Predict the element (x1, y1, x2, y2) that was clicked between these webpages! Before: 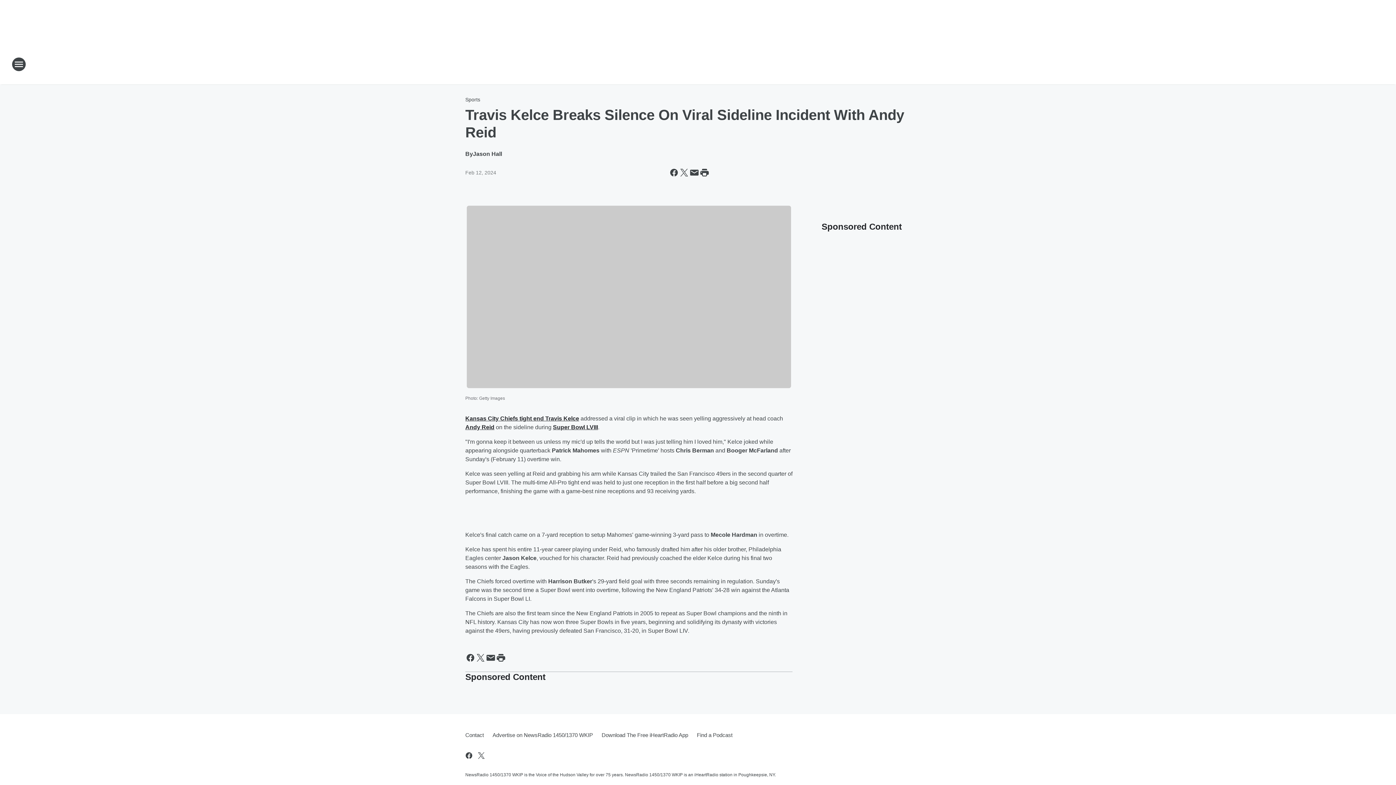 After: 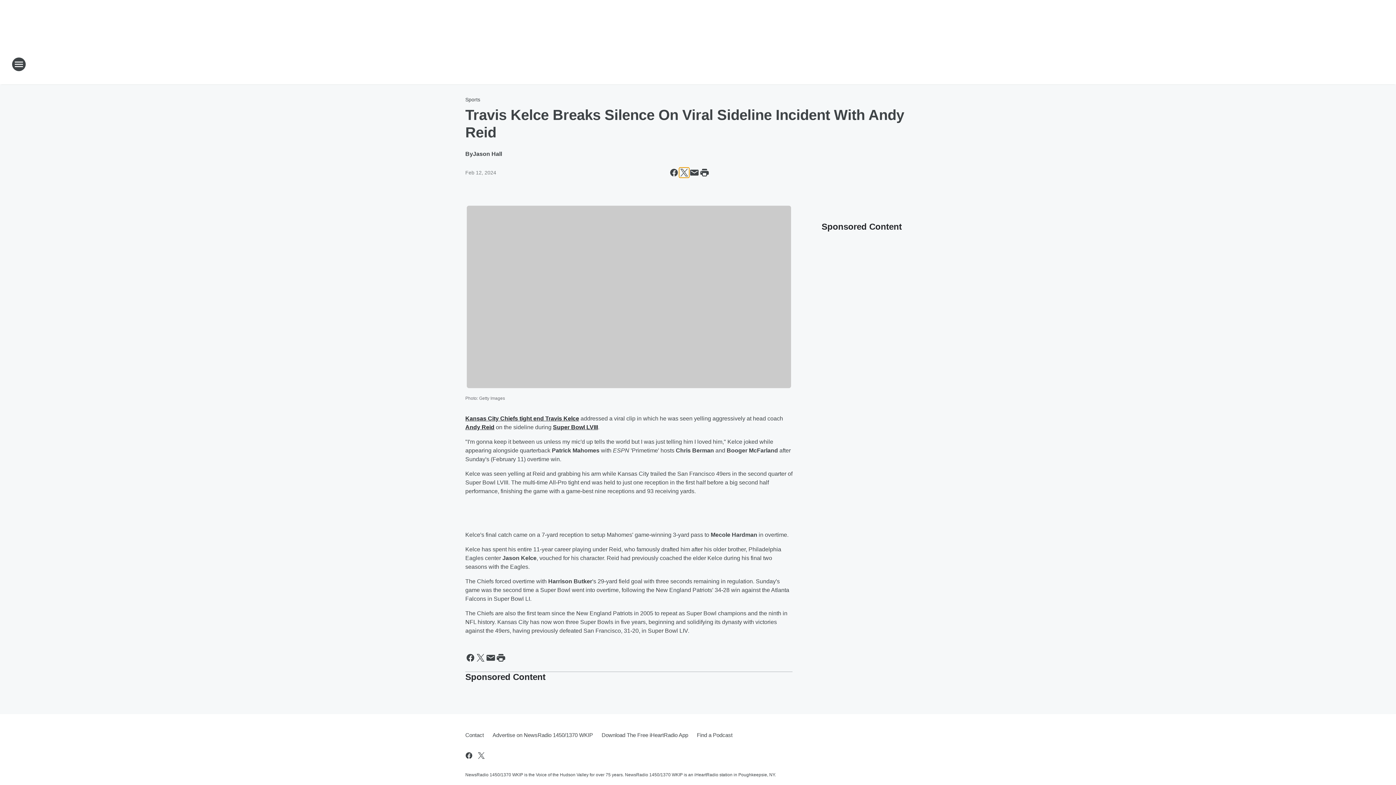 Action: bbox: (679, 167, 689, 177) label: Share this page on X